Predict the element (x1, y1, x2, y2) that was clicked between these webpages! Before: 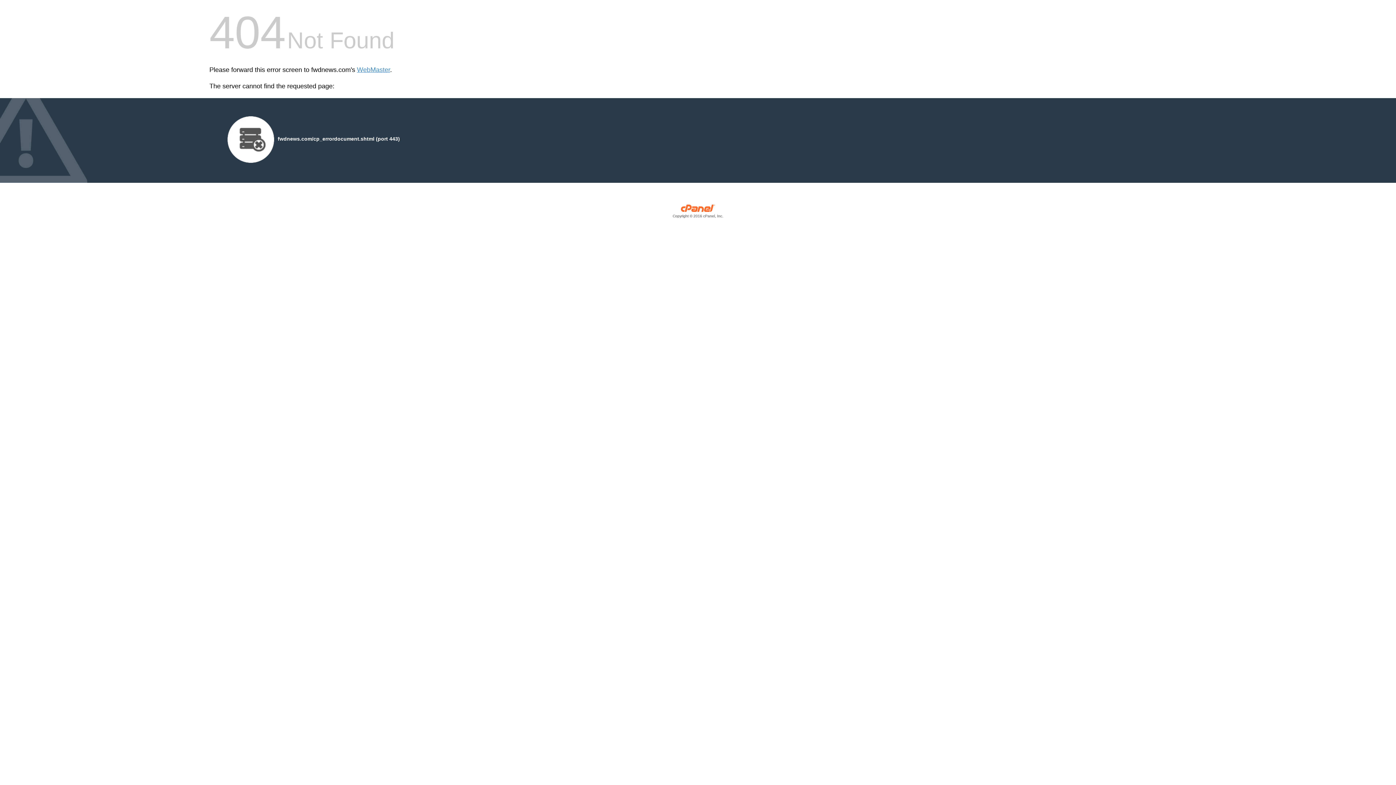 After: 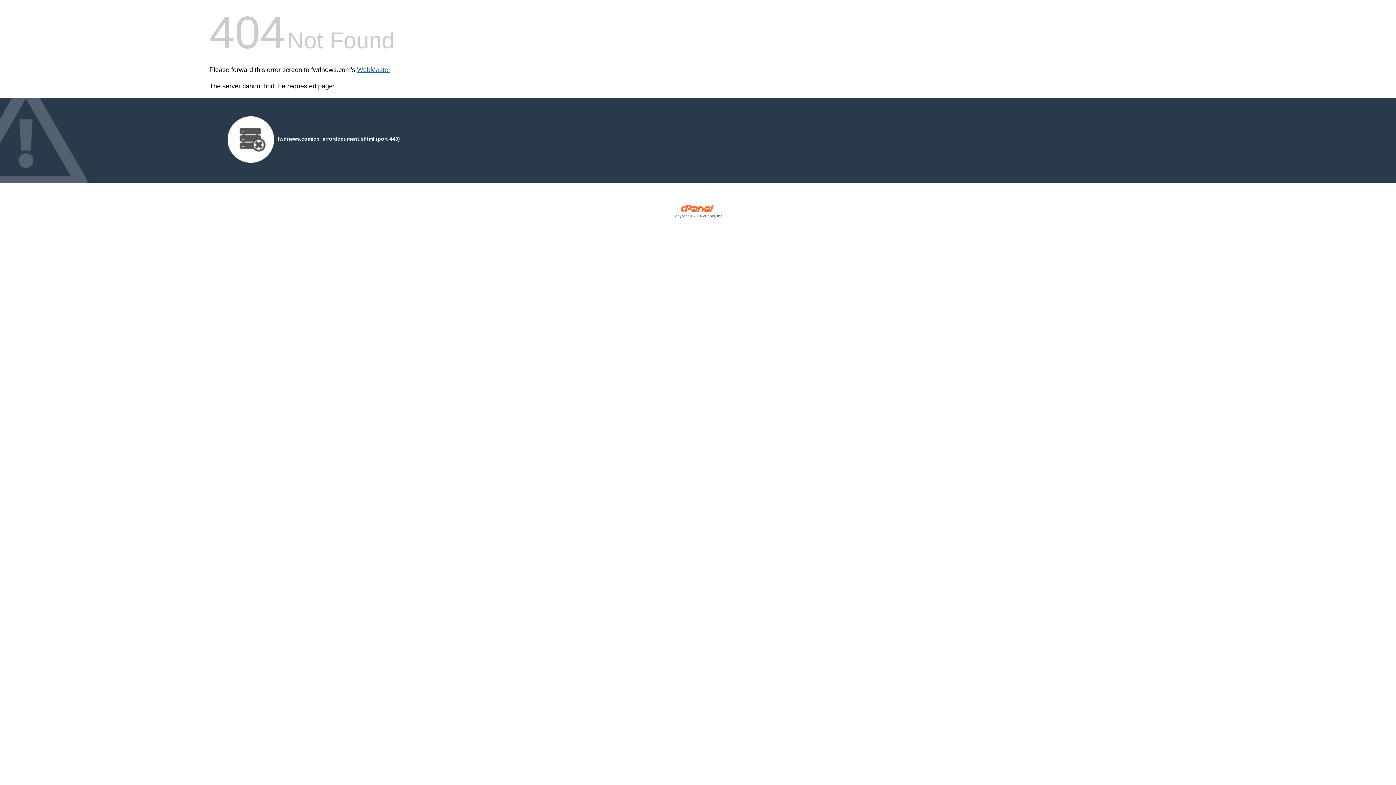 Action: bbox: (357, 66, 390, 73) label: WebMaster